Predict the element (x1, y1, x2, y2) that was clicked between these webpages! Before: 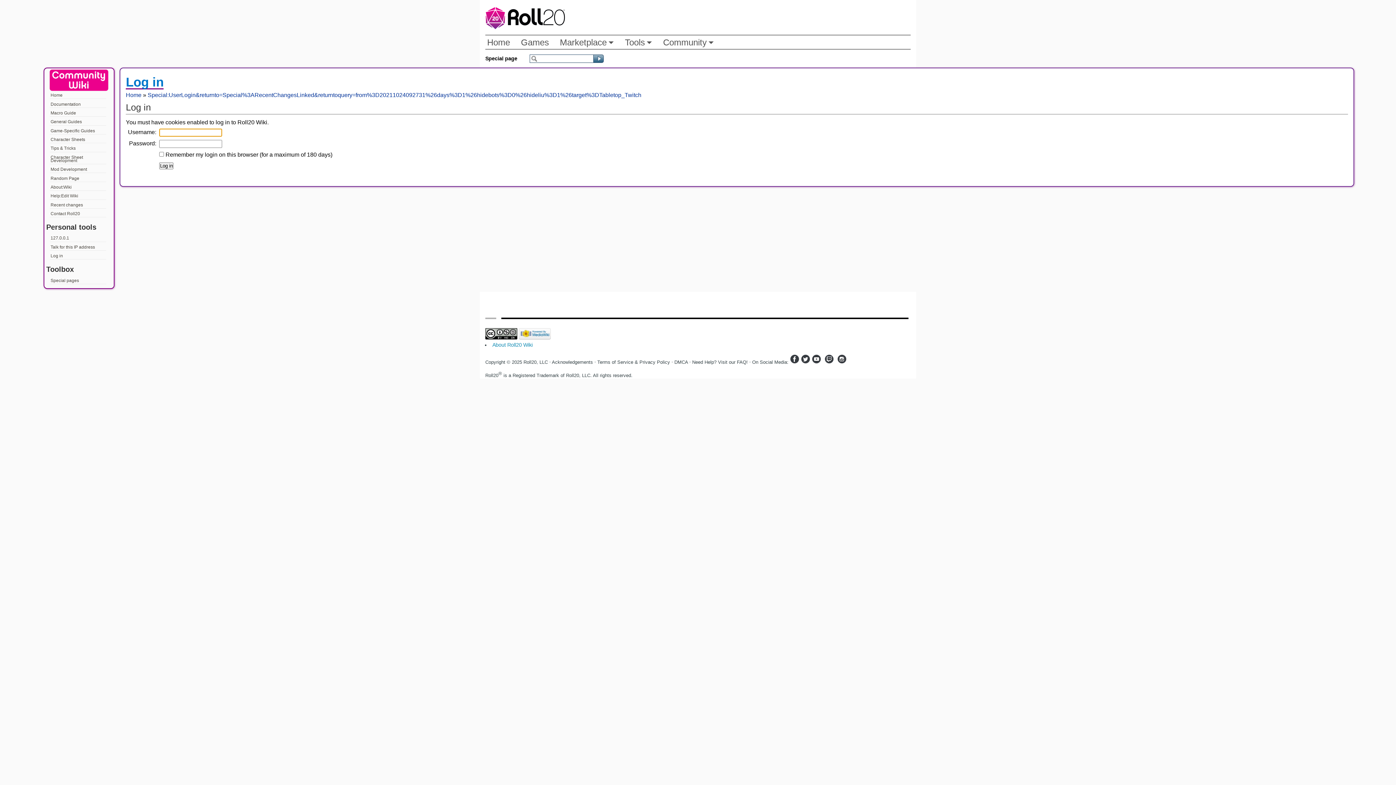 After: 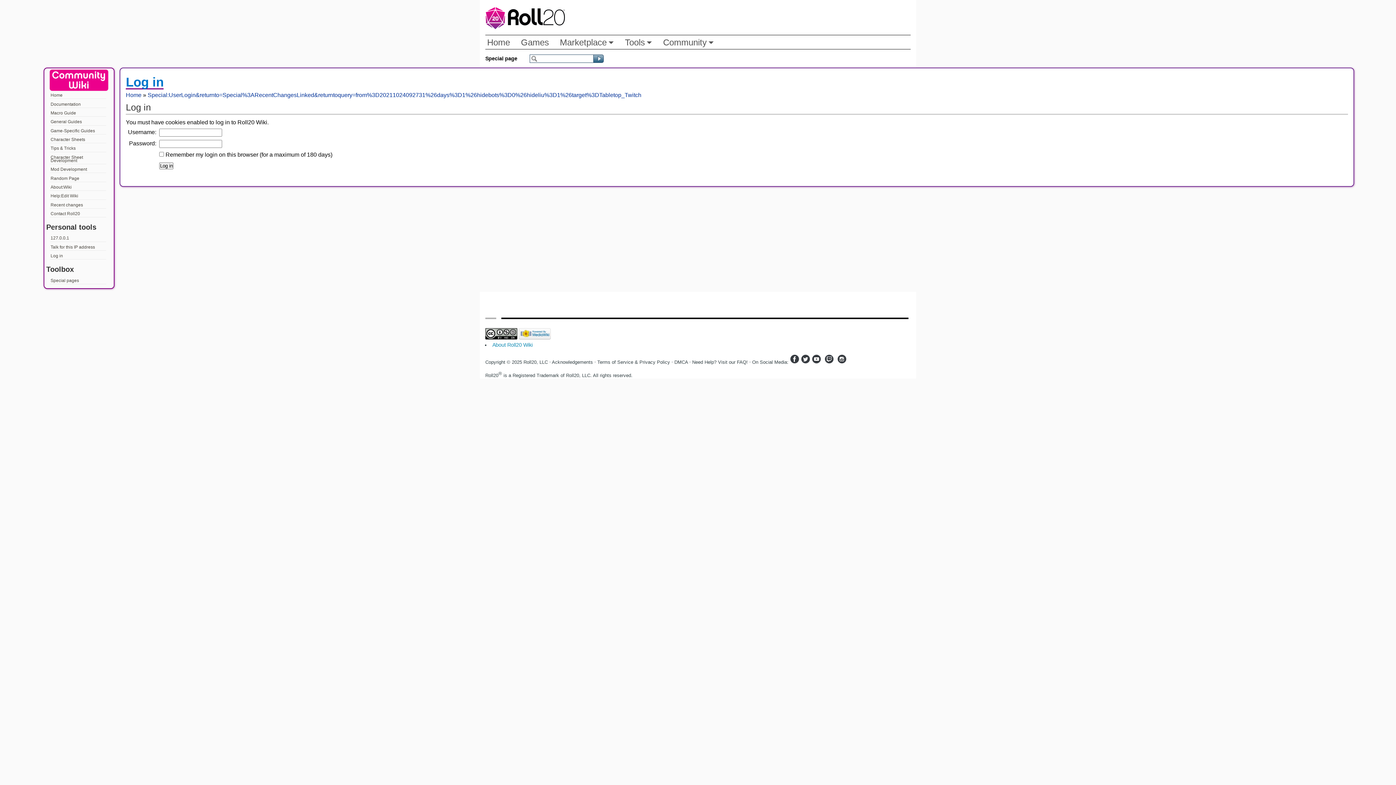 Action: bbox: (801, 359, 810, 365)